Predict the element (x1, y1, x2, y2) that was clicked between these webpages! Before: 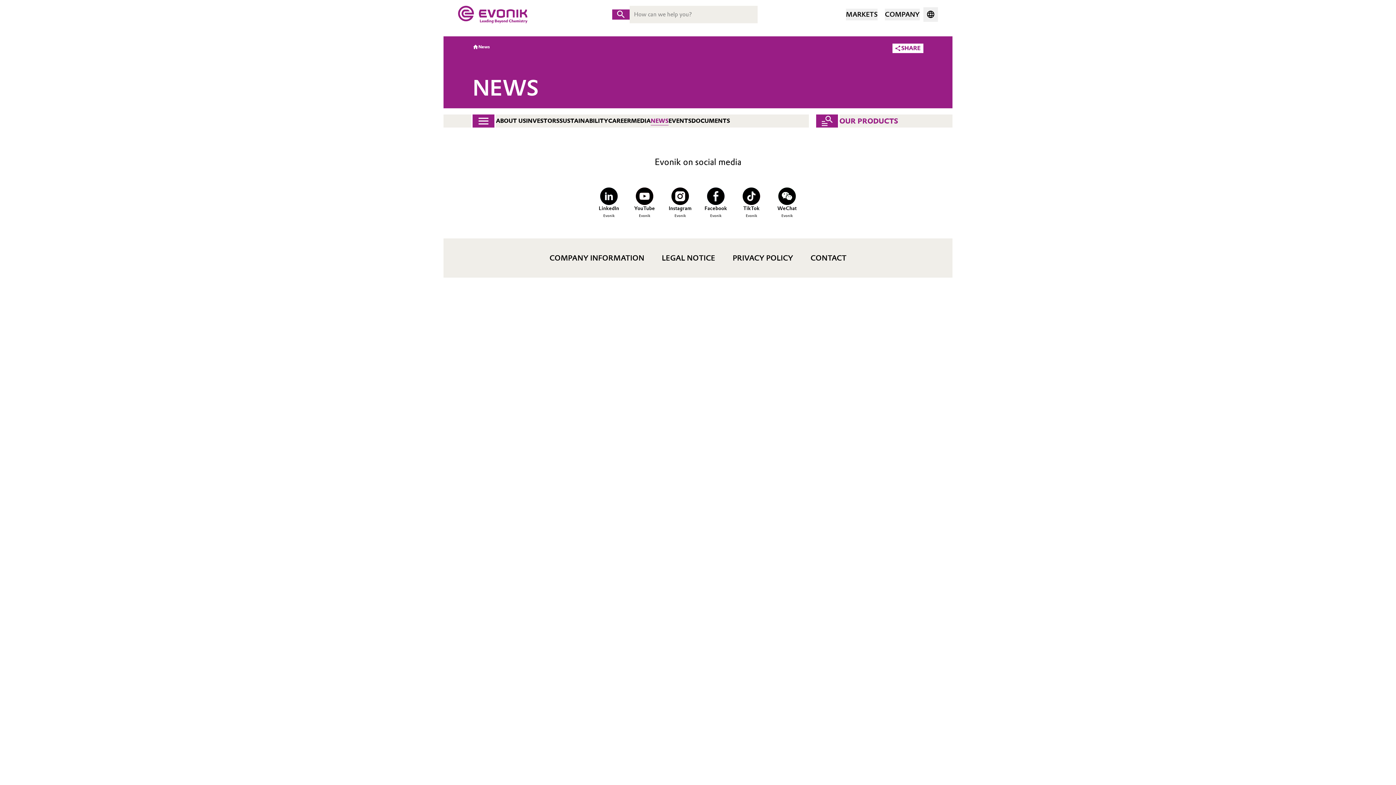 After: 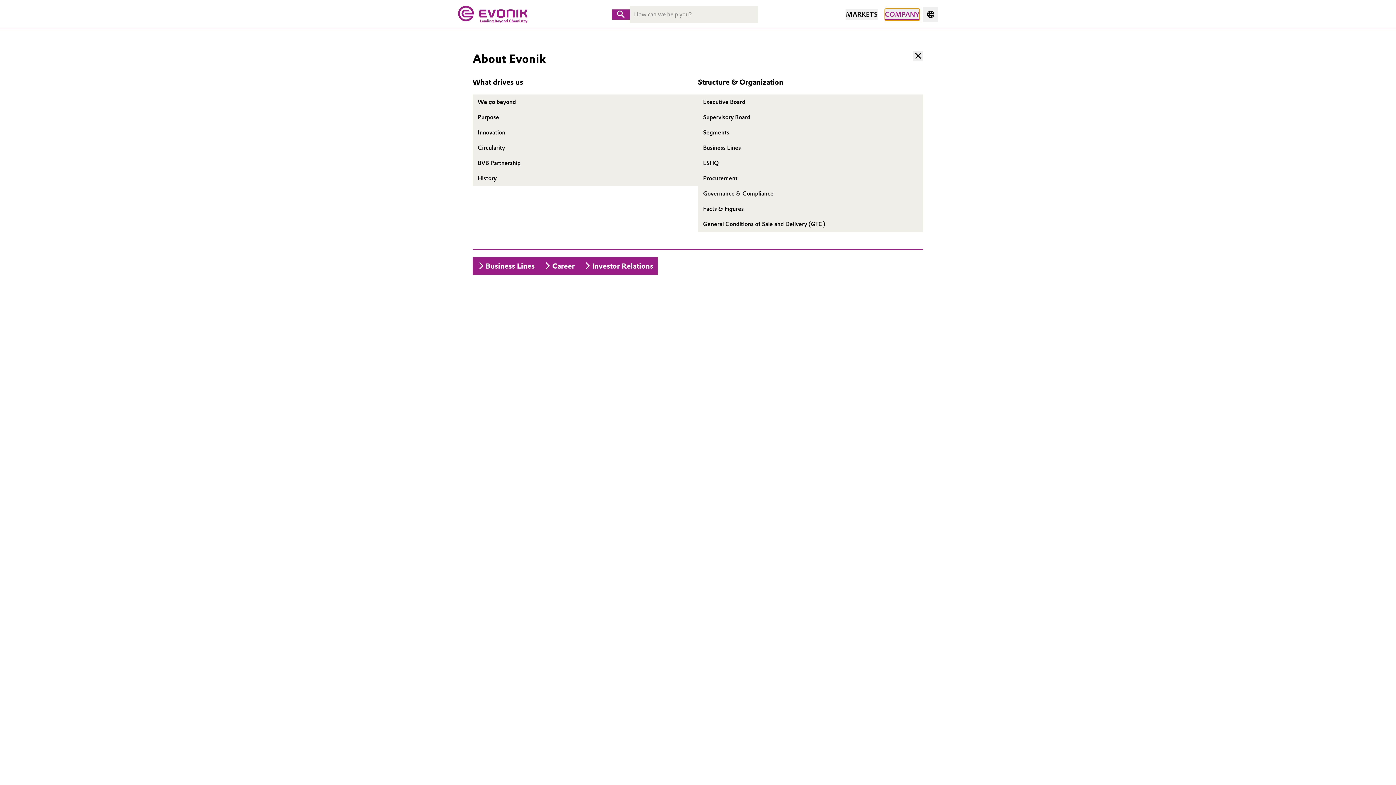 Action: label: COMPANY bbox: (885, 8, 920, 20)